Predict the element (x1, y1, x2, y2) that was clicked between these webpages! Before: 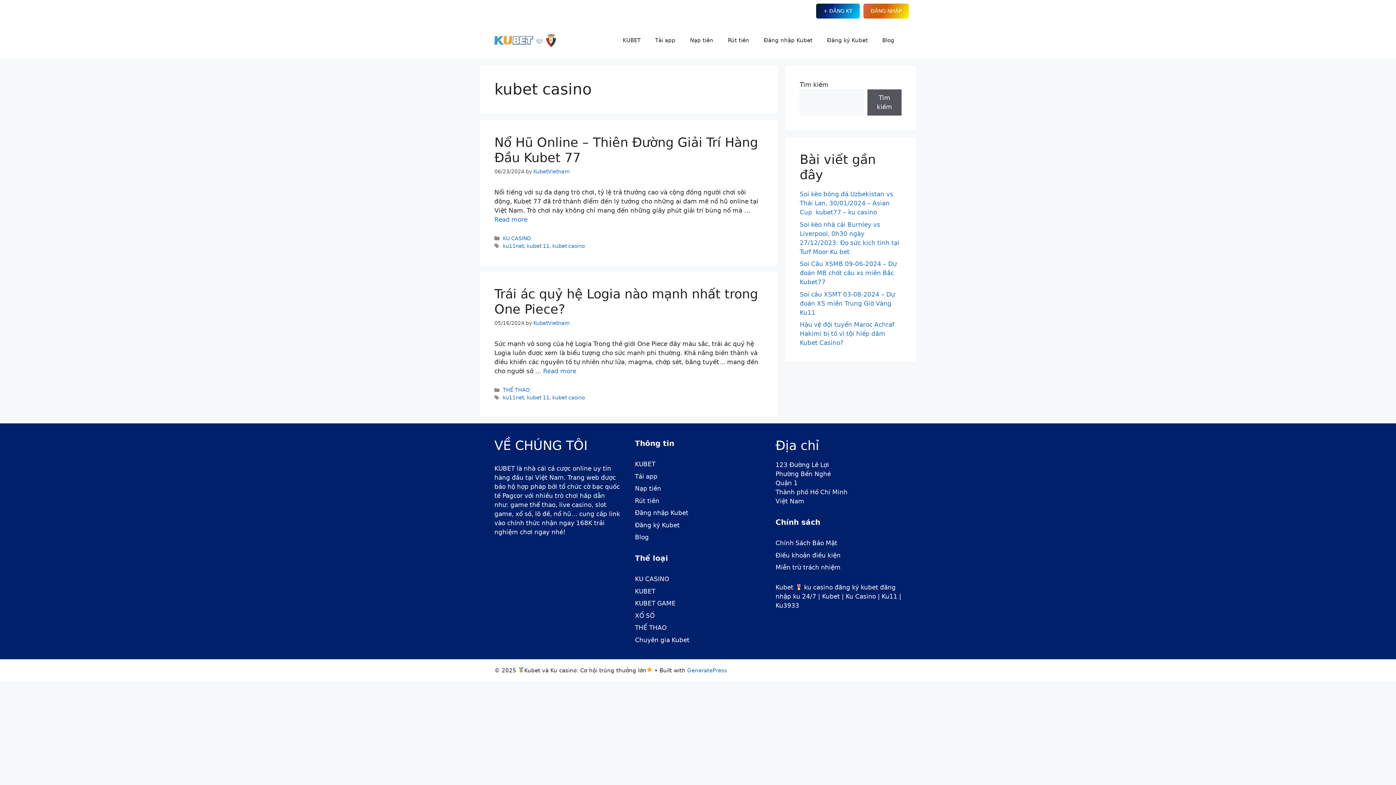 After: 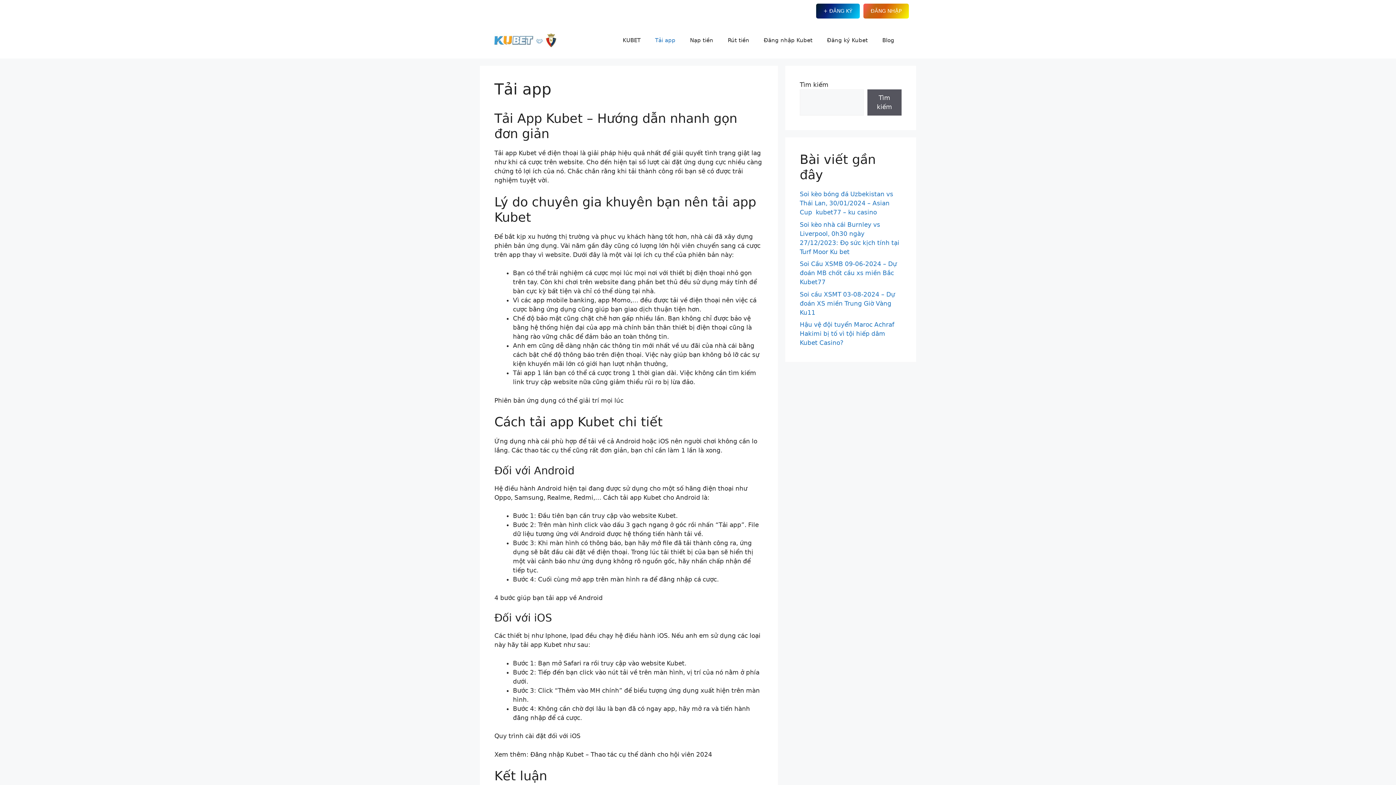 Action: bbox: (648, 29, 682, 51) label: Tải app